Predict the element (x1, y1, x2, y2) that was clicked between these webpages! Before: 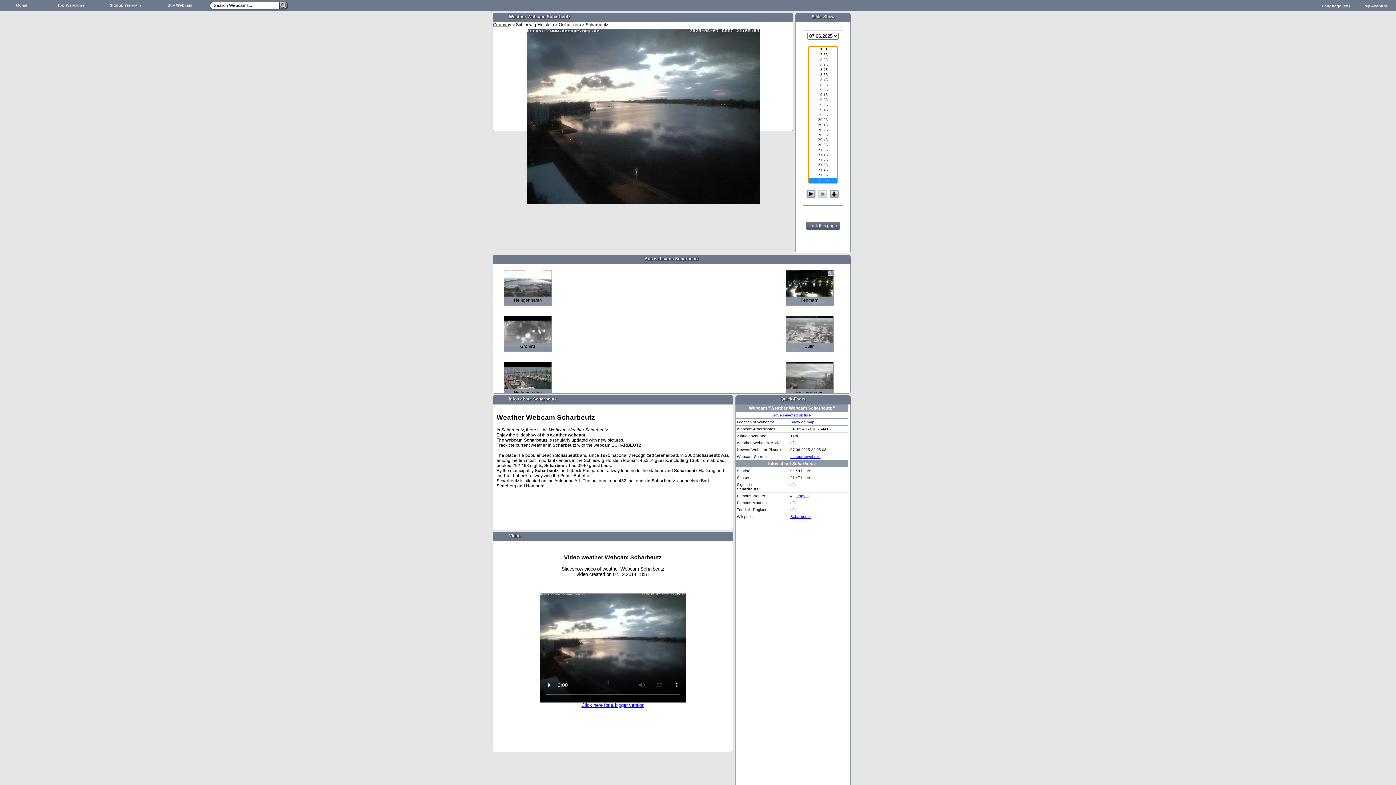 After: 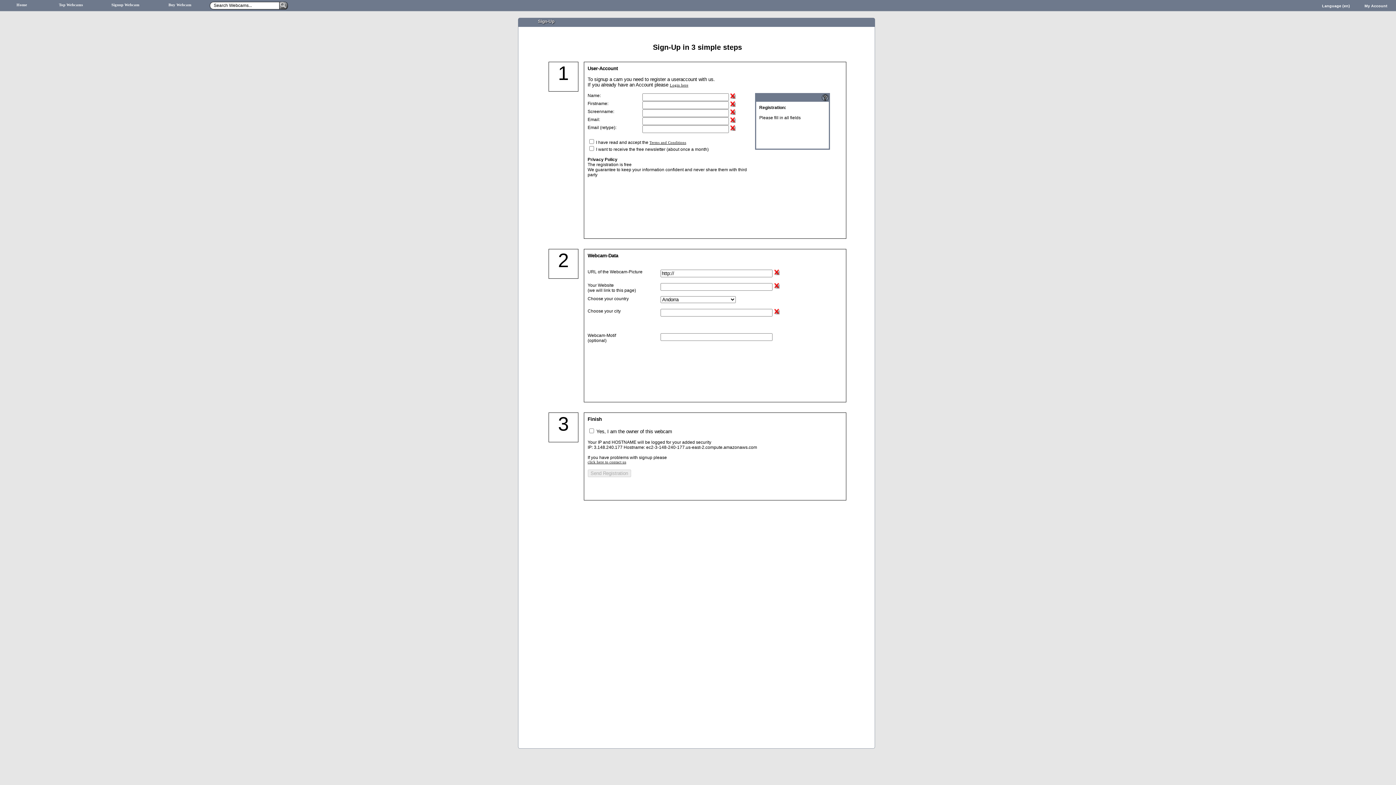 Action: bbox: (98, 0, 152, 9) label: Signup Webcam